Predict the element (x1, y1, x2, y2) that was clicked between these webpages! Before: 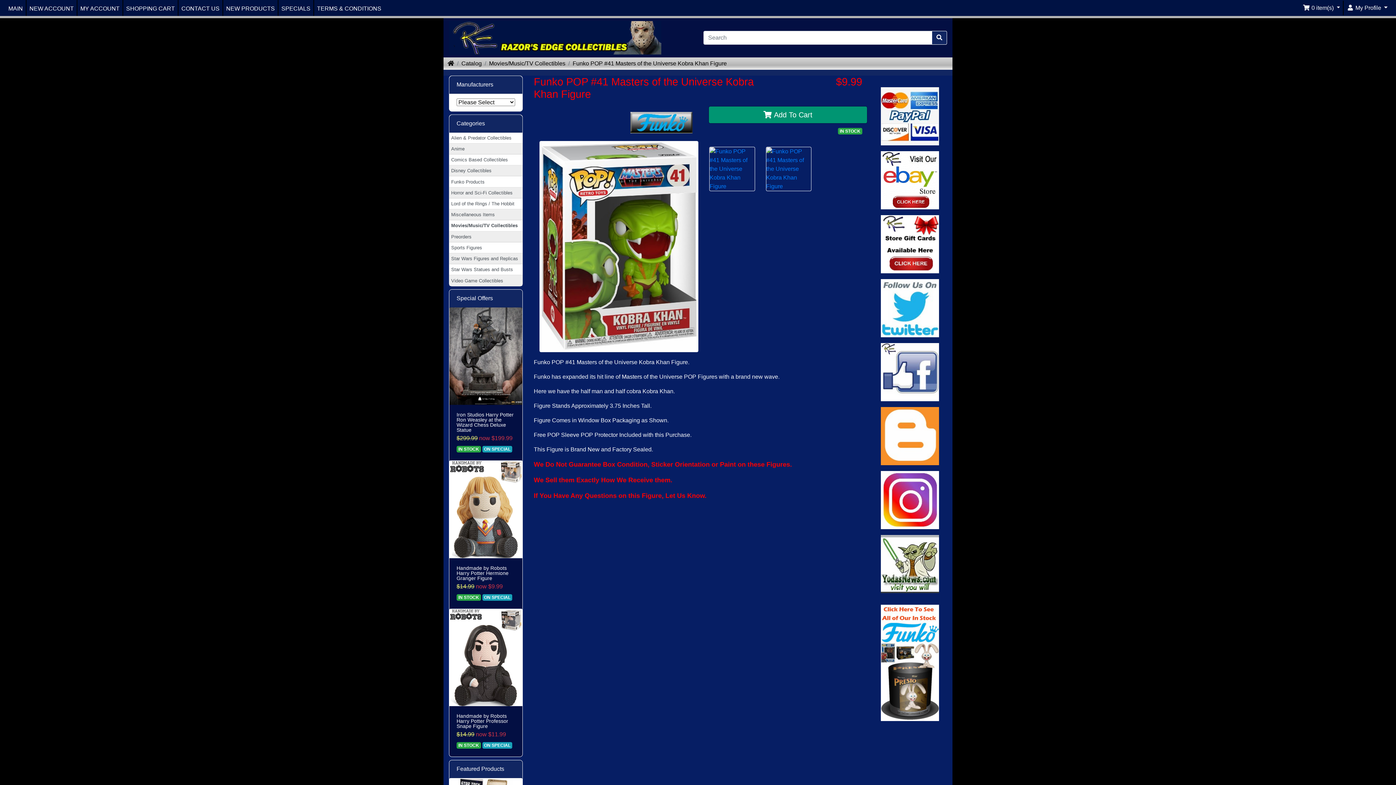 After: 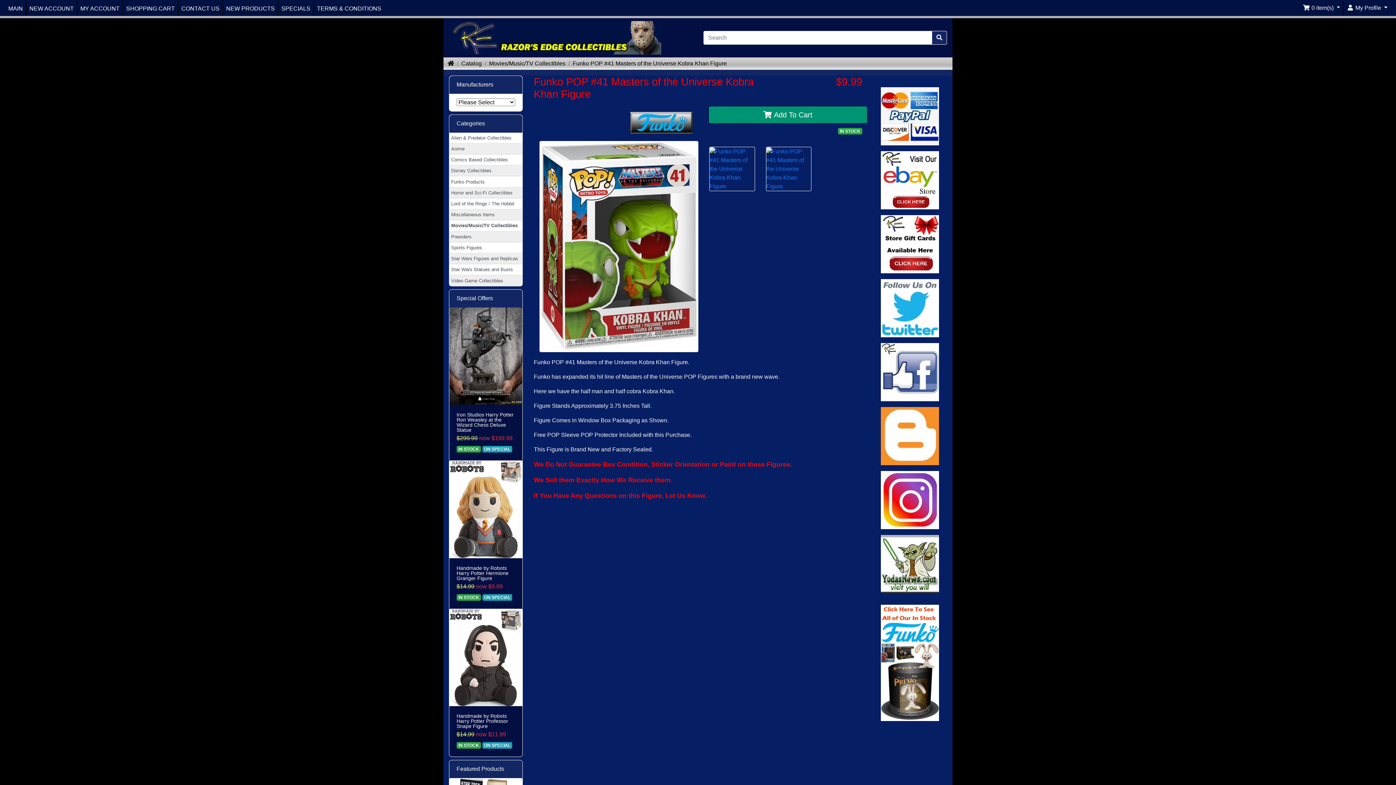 Action: label: Link to Twitter bbox: (873, 279, 947, 337)